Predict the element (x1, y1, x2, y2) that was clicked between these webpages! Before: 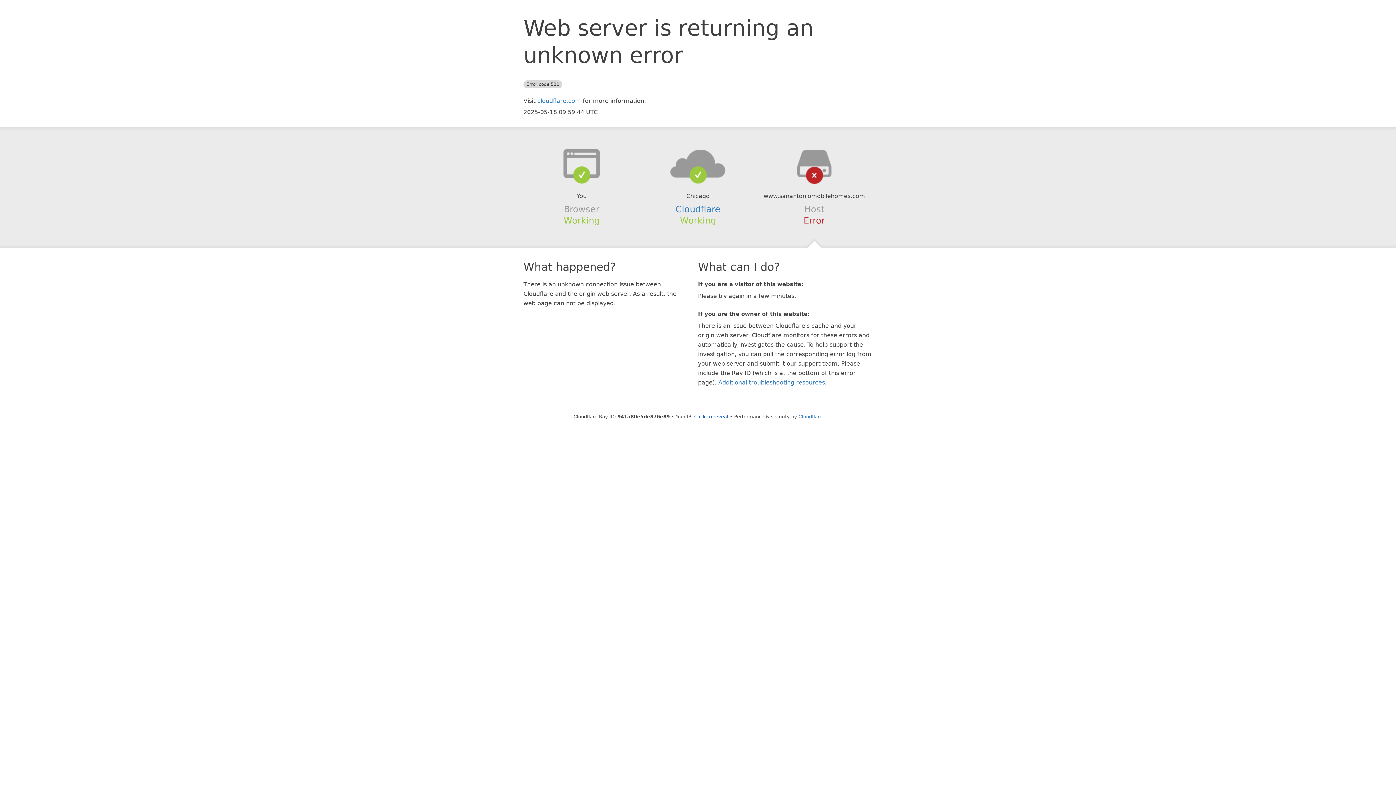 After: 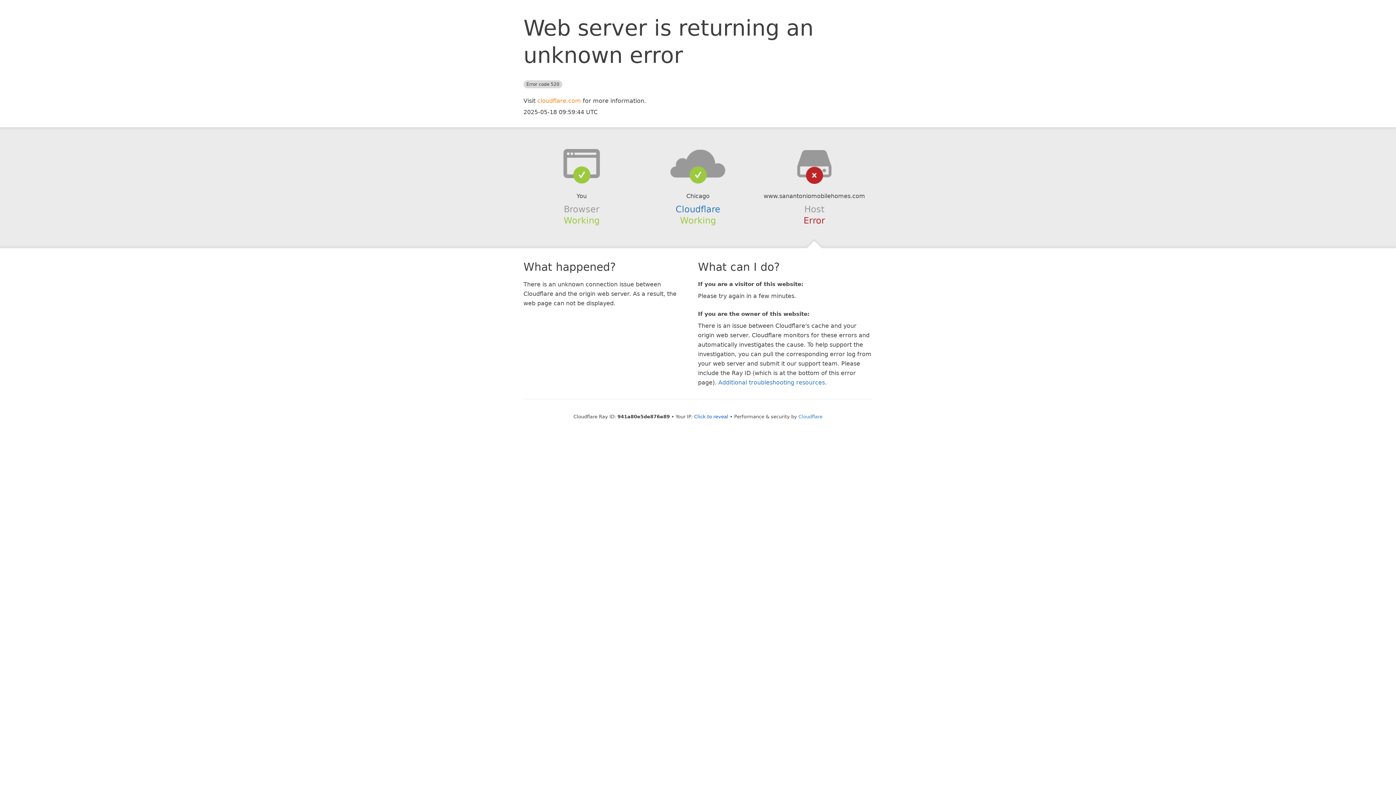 Action: bbox: (537, 97, 581, 104) label: cloudflare.com